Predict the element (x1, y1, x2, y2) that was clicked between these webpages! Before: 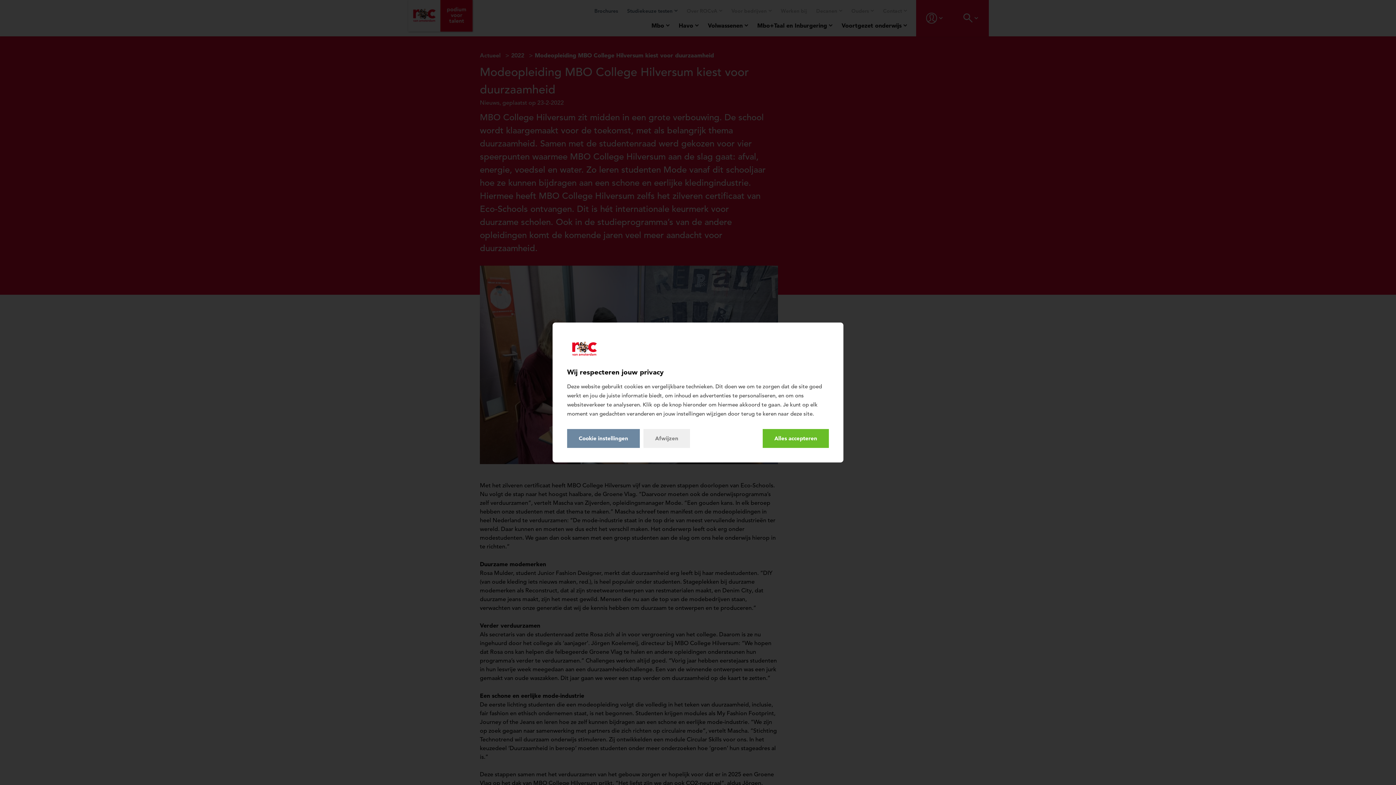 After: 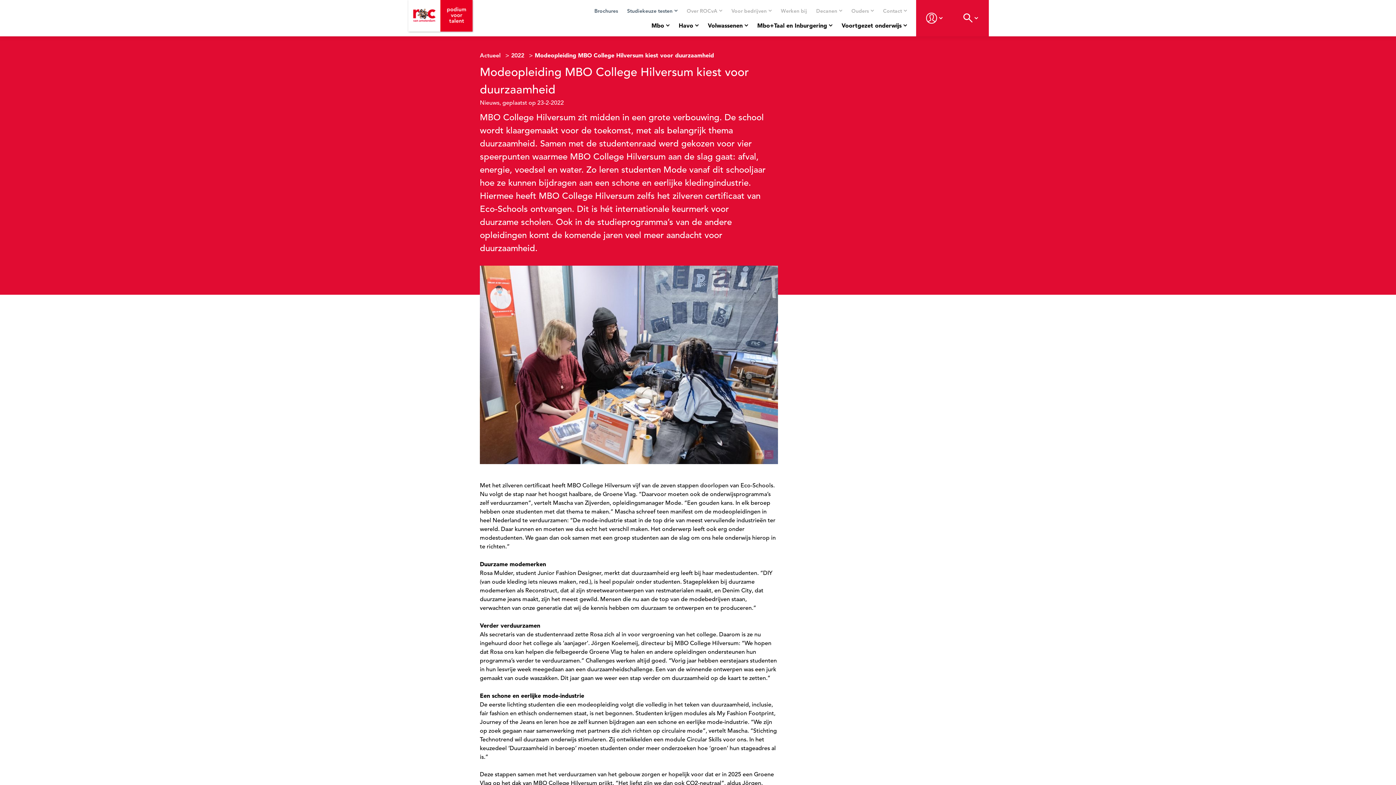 Action: label: Afwijzen bbox: (643, 429, 690, 448)